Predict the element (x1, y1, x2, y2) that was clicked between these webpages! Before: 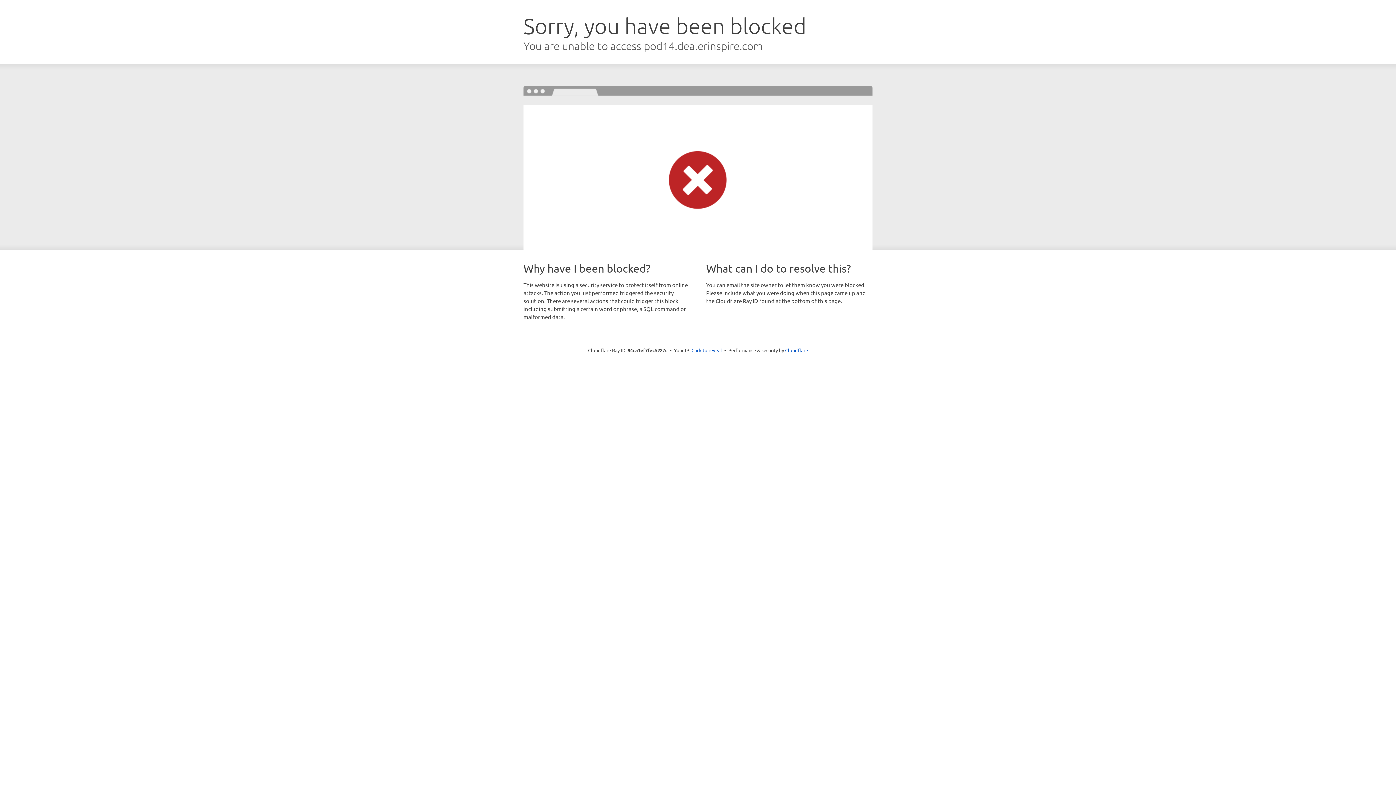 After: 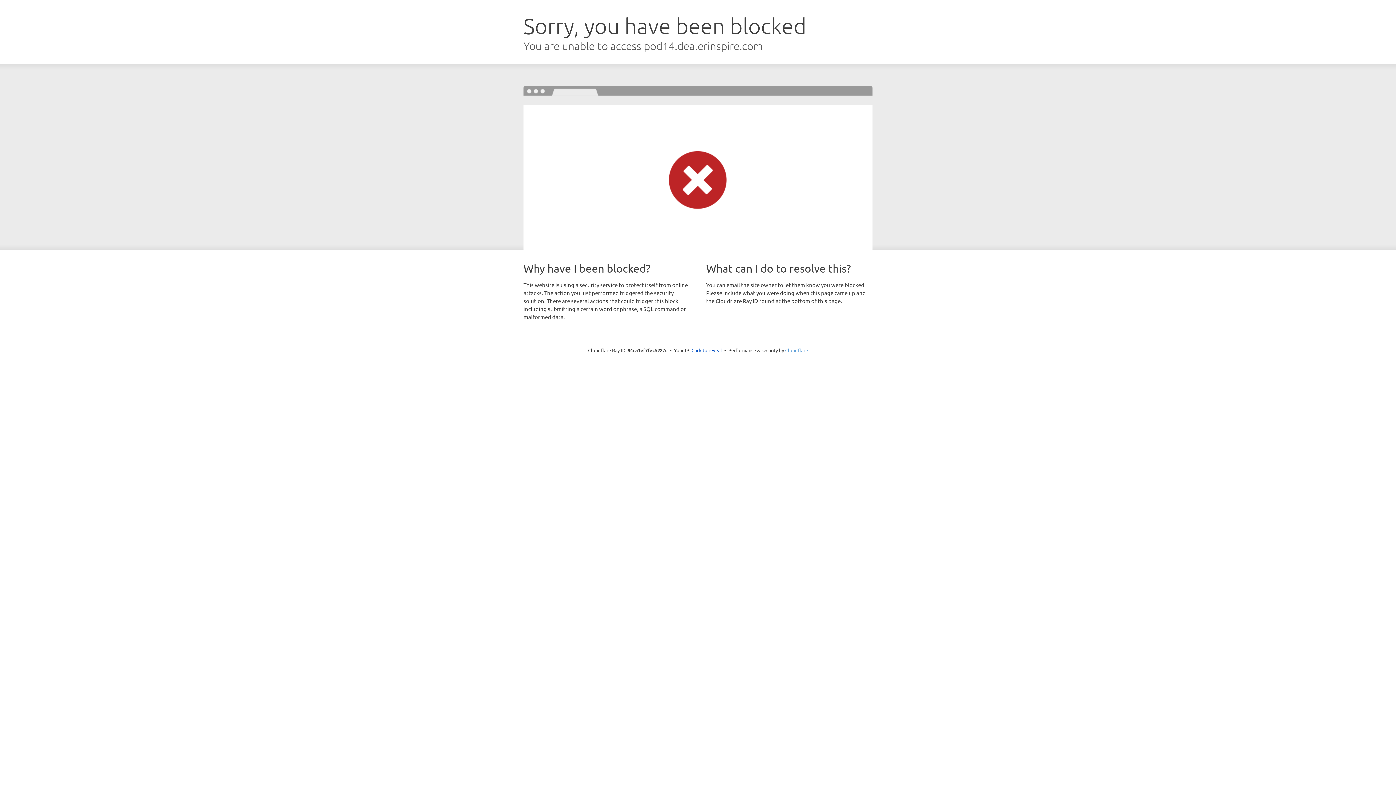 Action: label: Cloudflare bbox: (785, 347, 808, 353)